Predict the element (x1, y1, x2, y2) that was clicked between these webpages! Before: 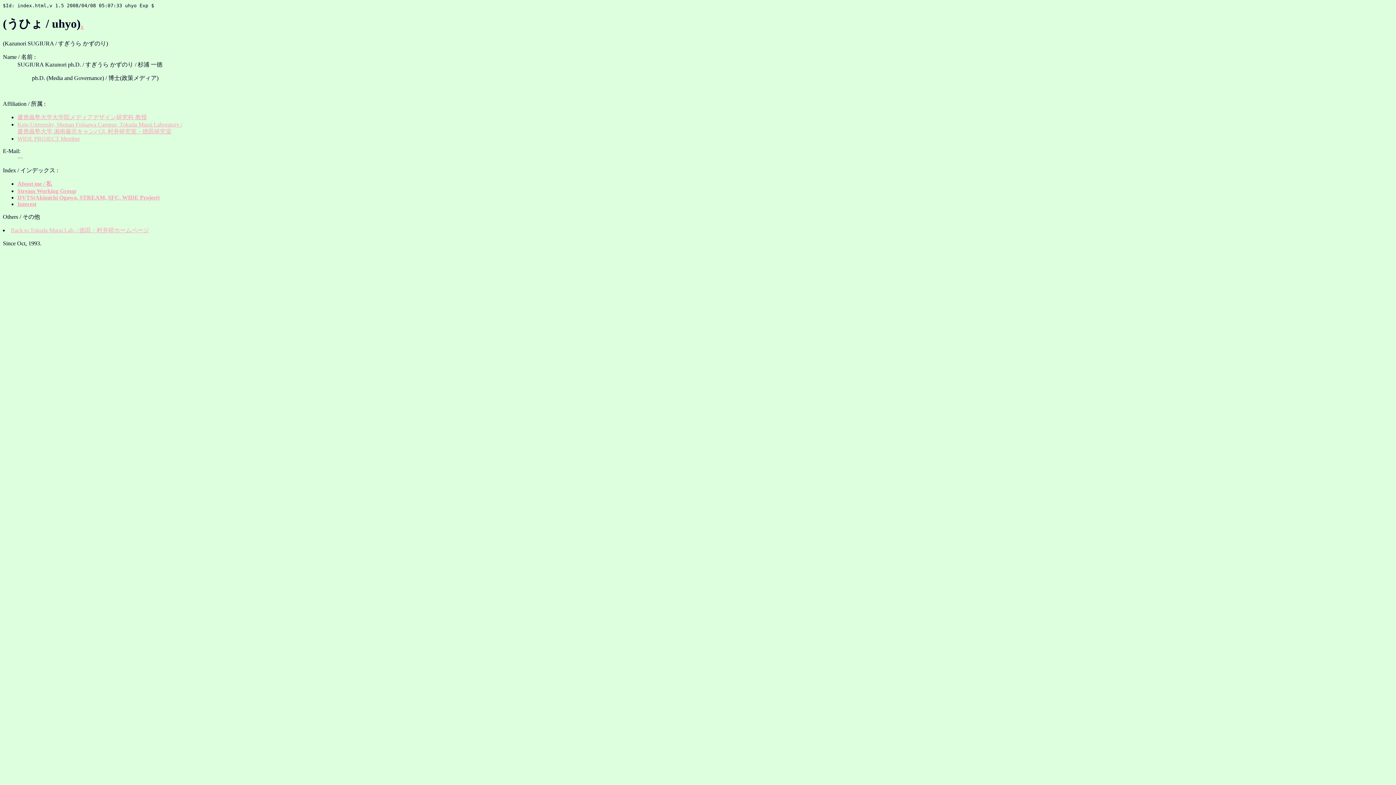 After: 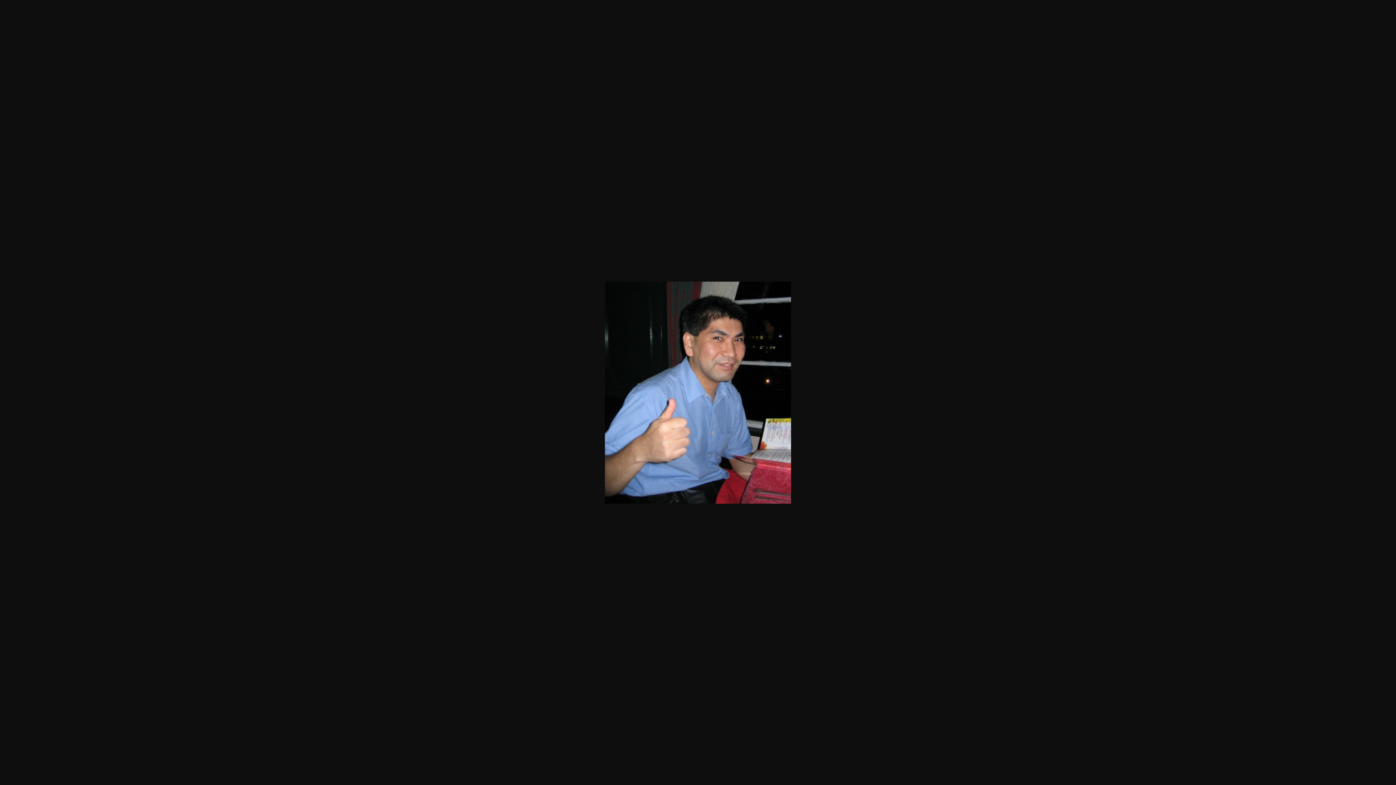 Action: bbox: (80, 17, 83, 30) label: .